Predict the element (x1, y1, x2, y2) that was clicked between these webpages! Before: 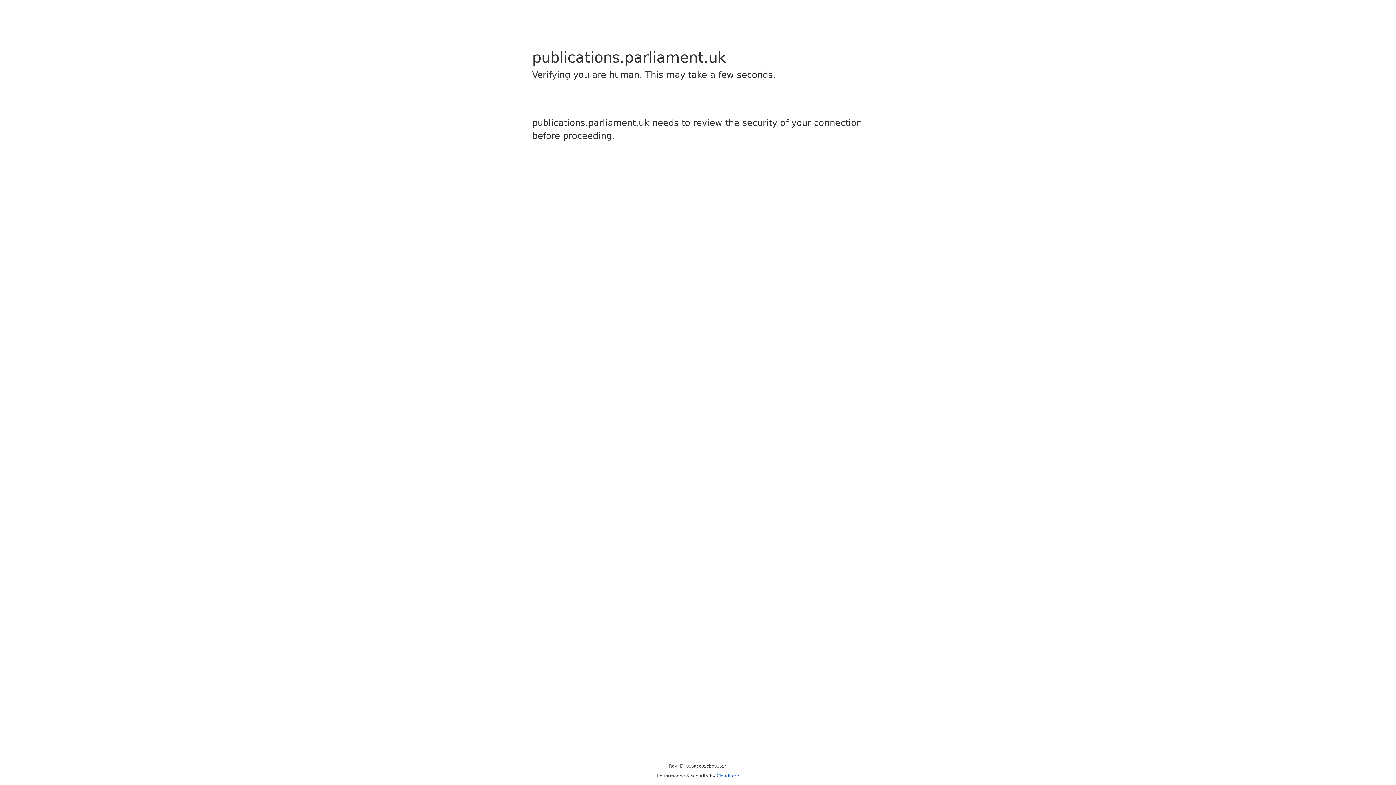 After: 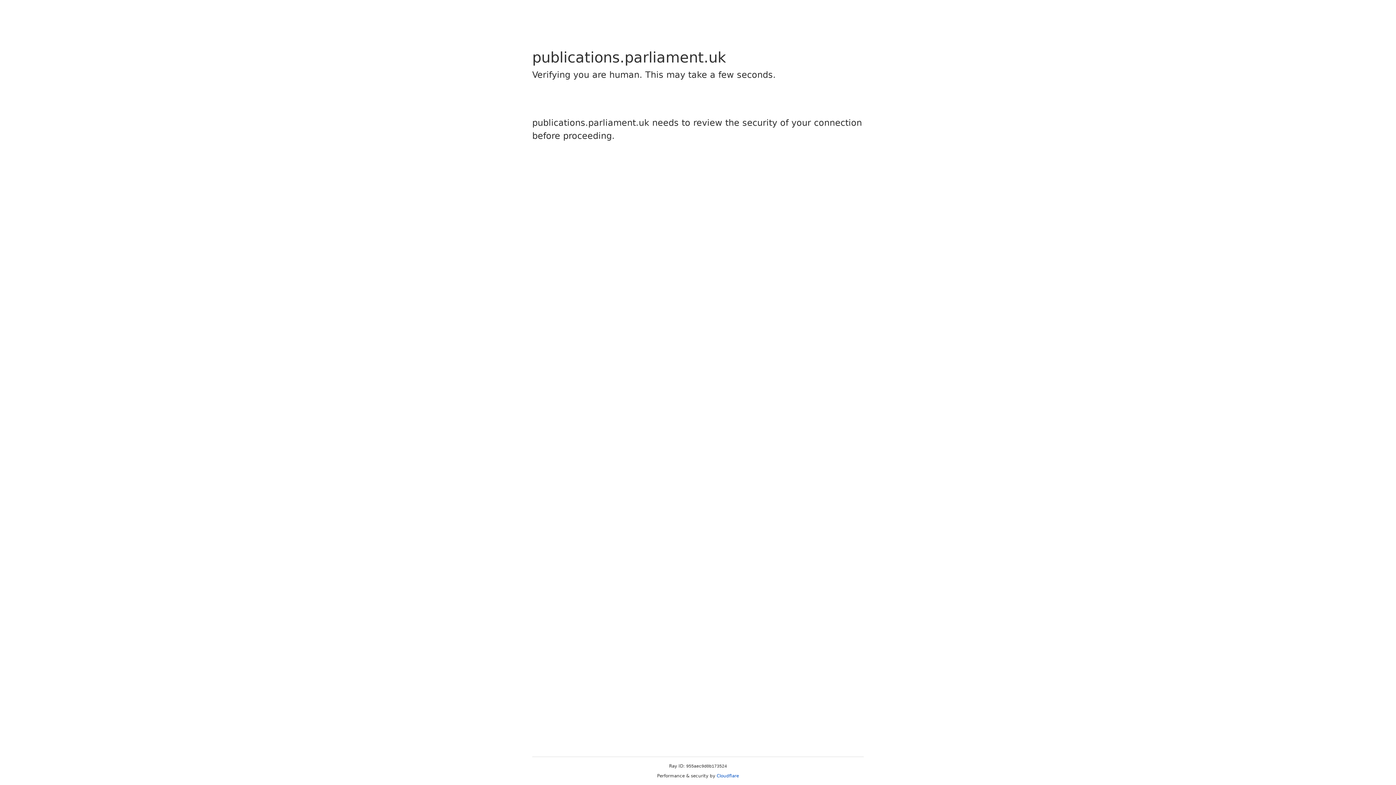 Action: label: Cloudflare bbox: (716, 773, 739, 778)